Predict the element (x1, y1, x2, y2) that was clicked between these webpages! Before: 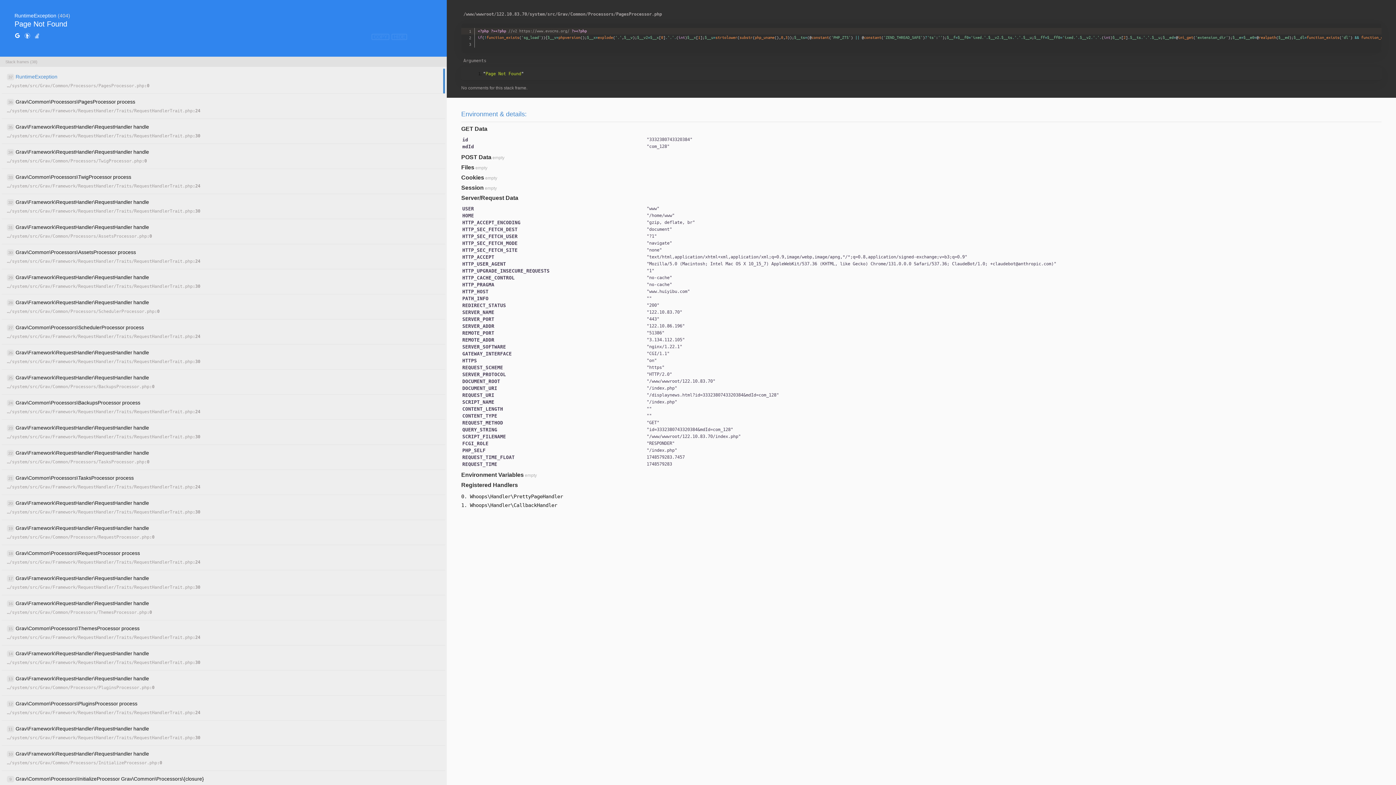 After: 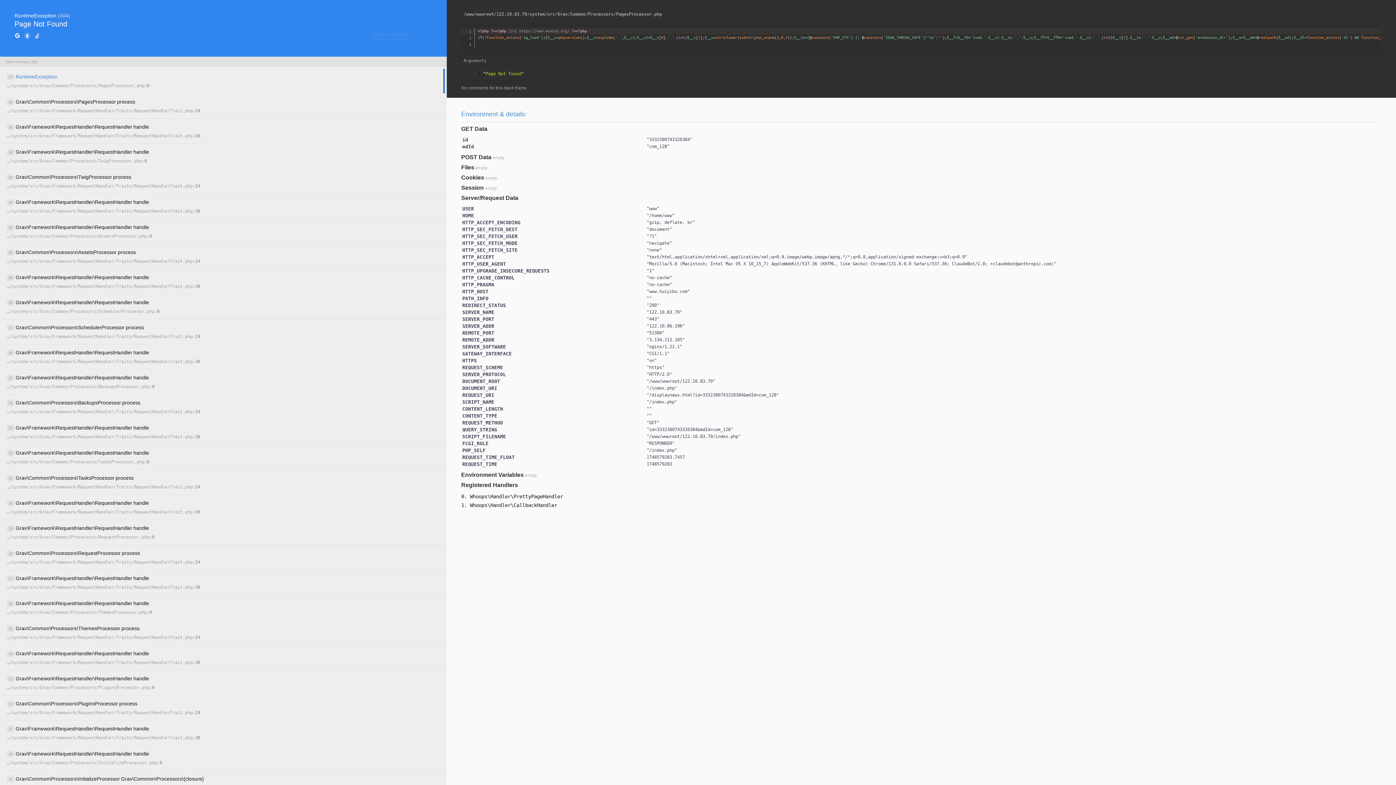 Action: bbox: (14, 32, 20, 40)